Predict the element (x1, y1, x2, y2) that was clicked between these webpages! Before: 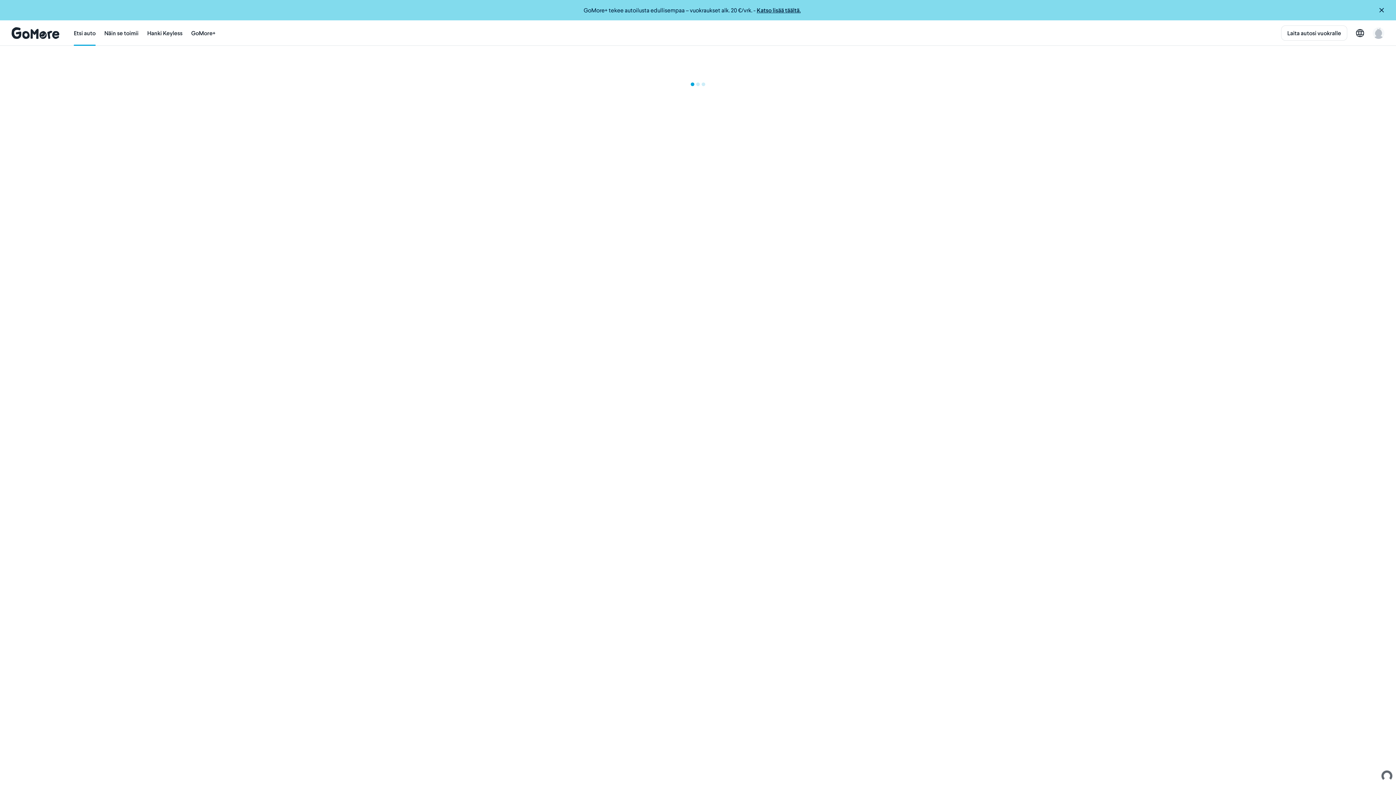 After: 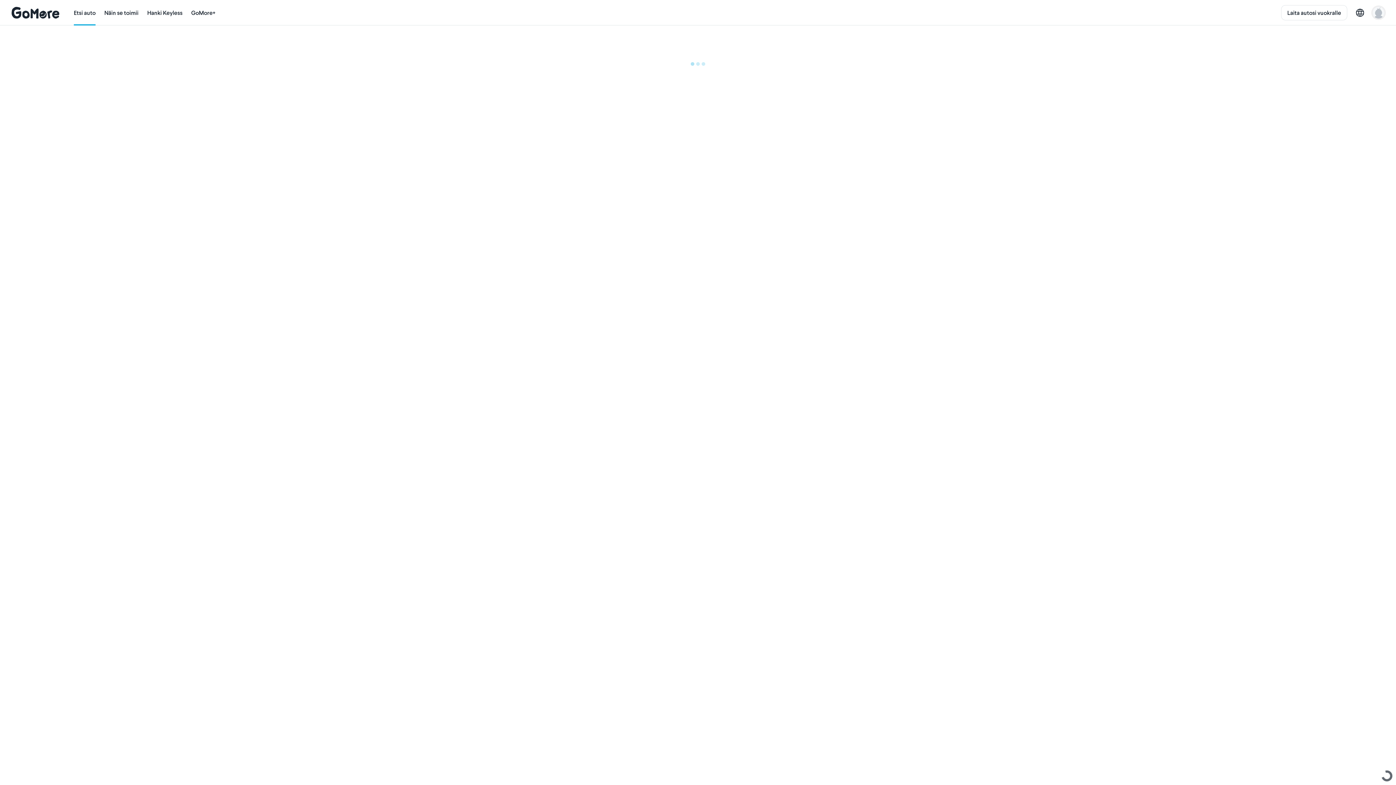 Action: bbox: (1373, 1, 1396, 18) label: Sulje